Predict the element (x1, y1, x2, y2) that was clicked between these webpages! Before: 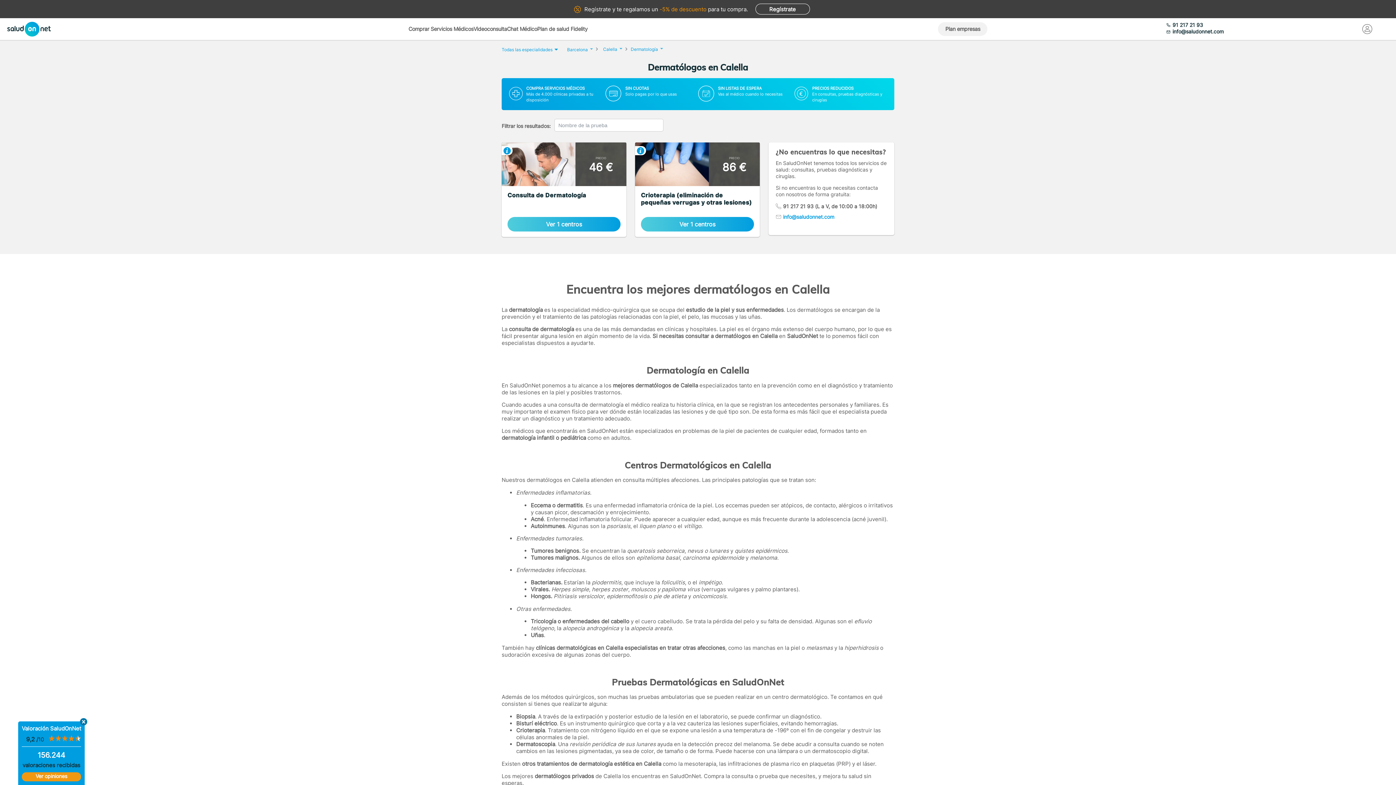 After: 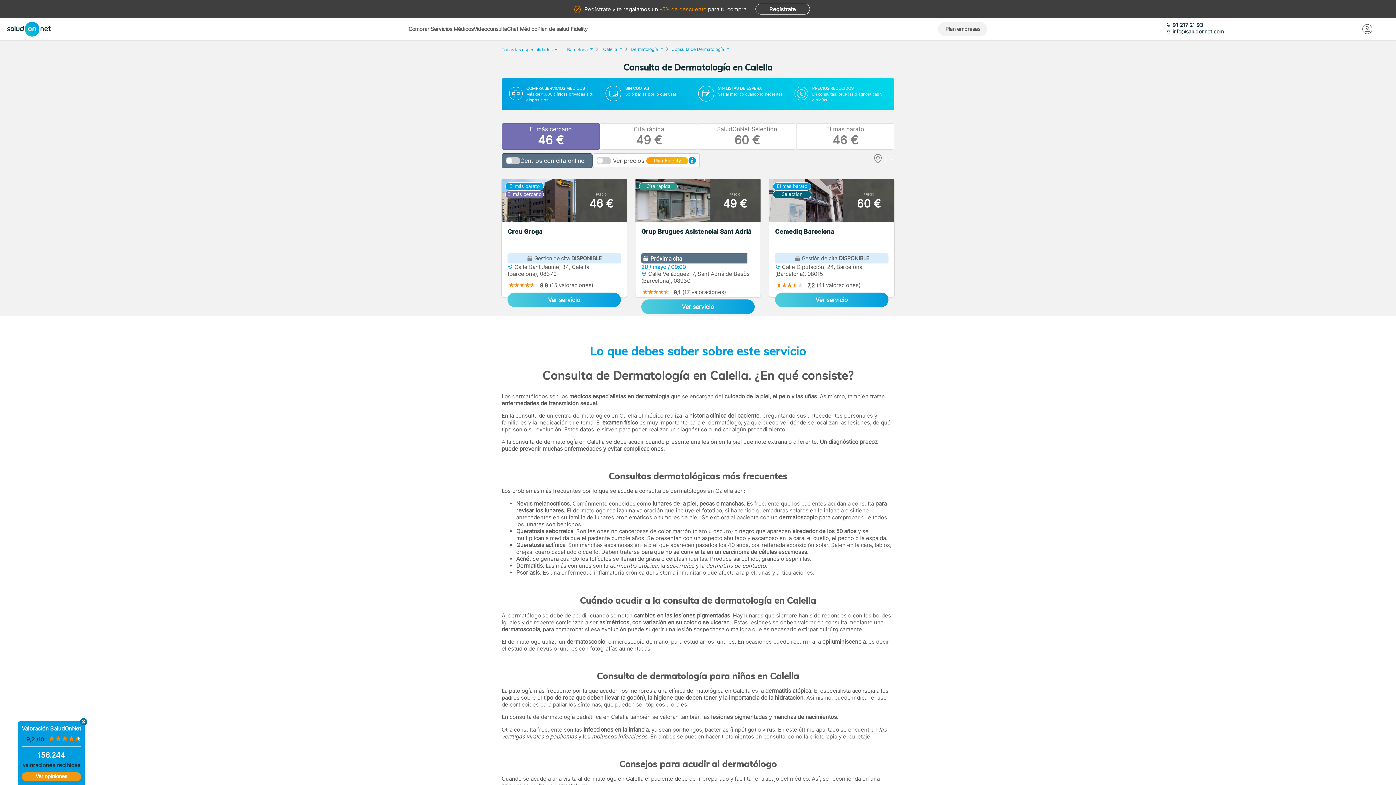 Action: bbox: (503, 147, 510, 154)